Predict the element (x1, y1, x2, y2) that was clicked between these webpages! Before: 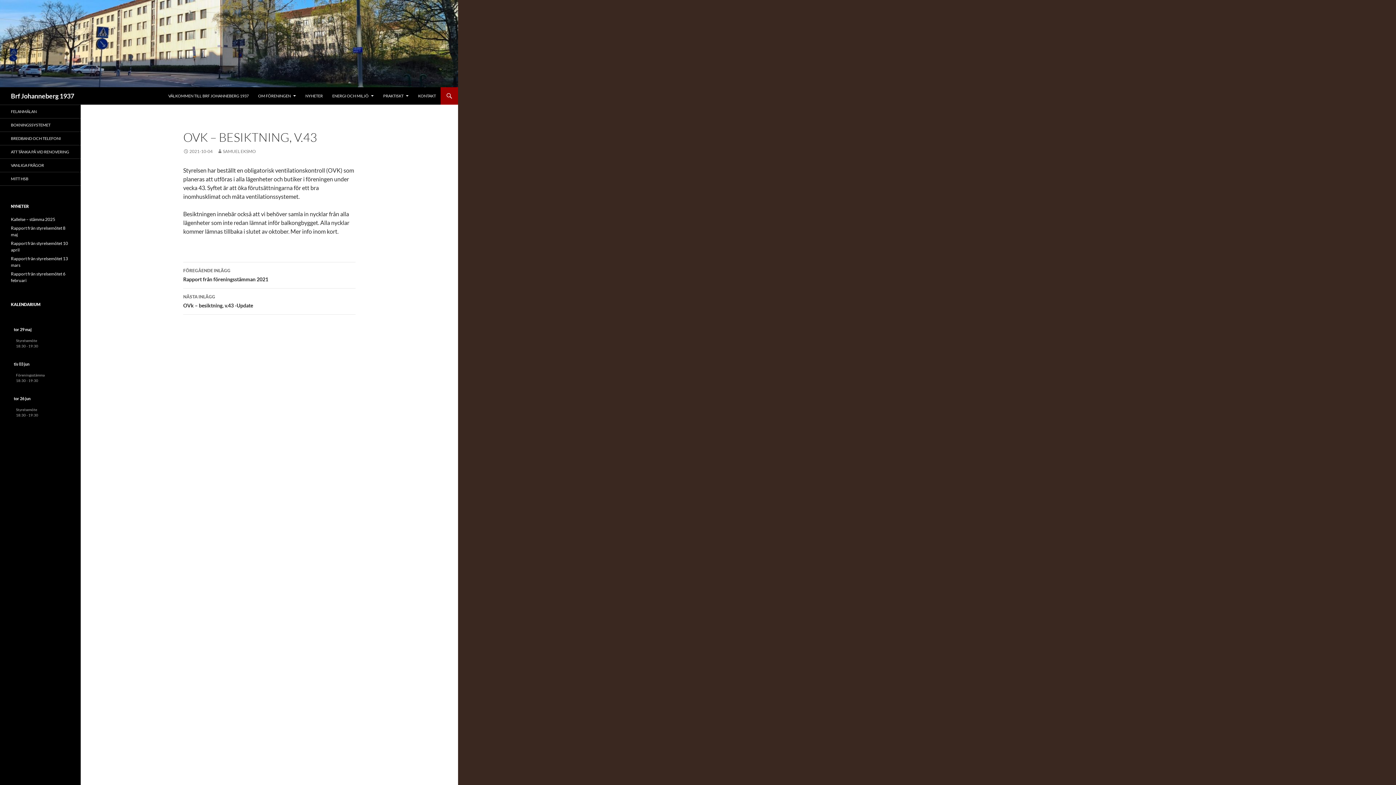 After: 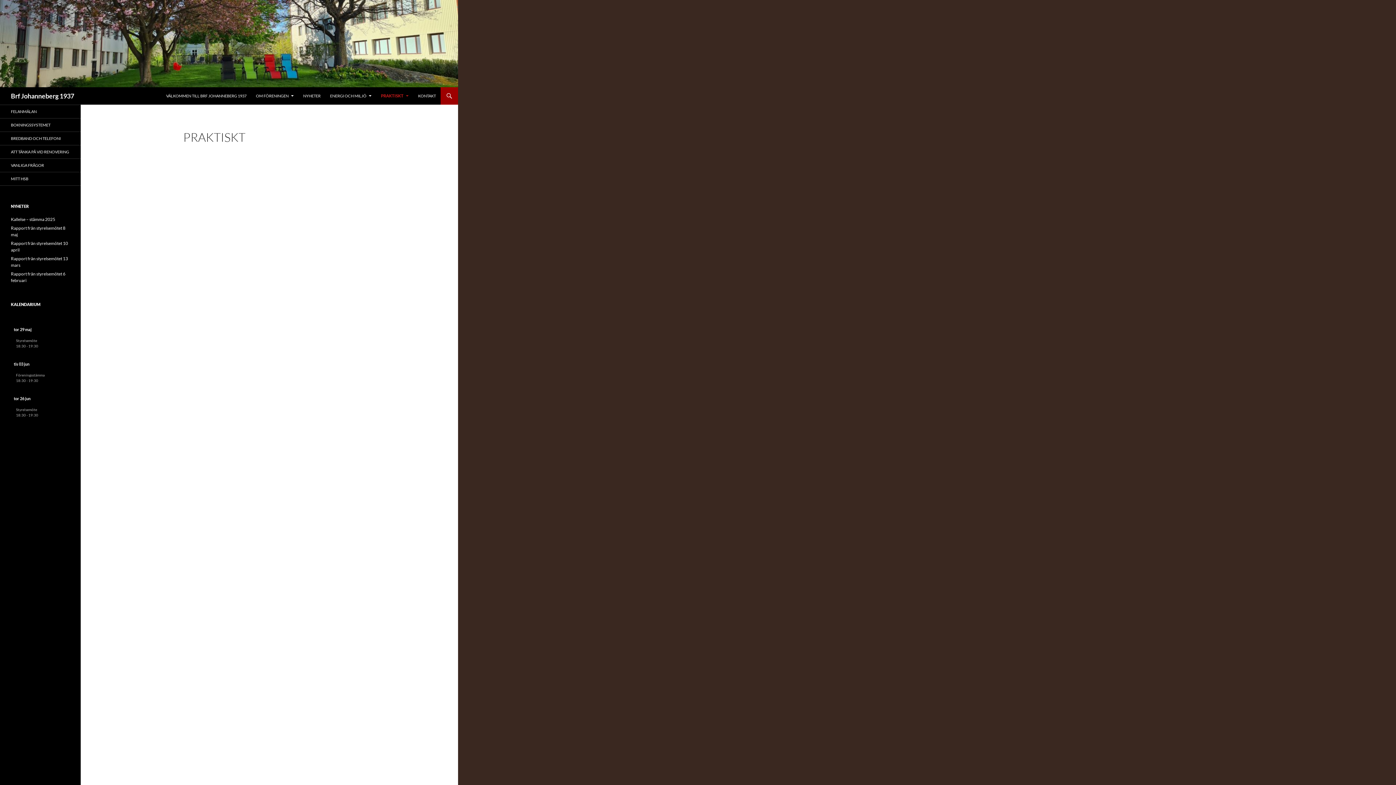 Action: label: PRAKTISKT bbox: (378, 87, 413, 104)